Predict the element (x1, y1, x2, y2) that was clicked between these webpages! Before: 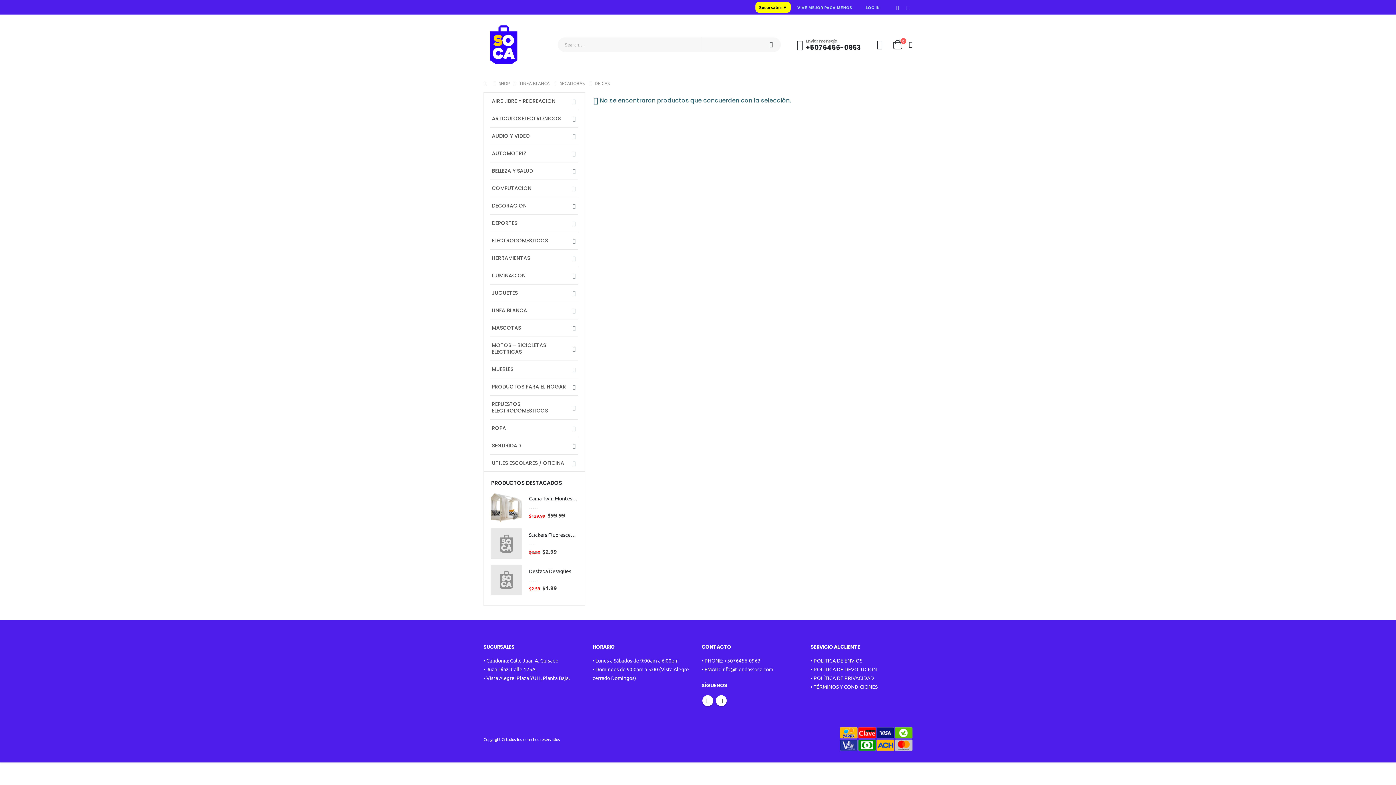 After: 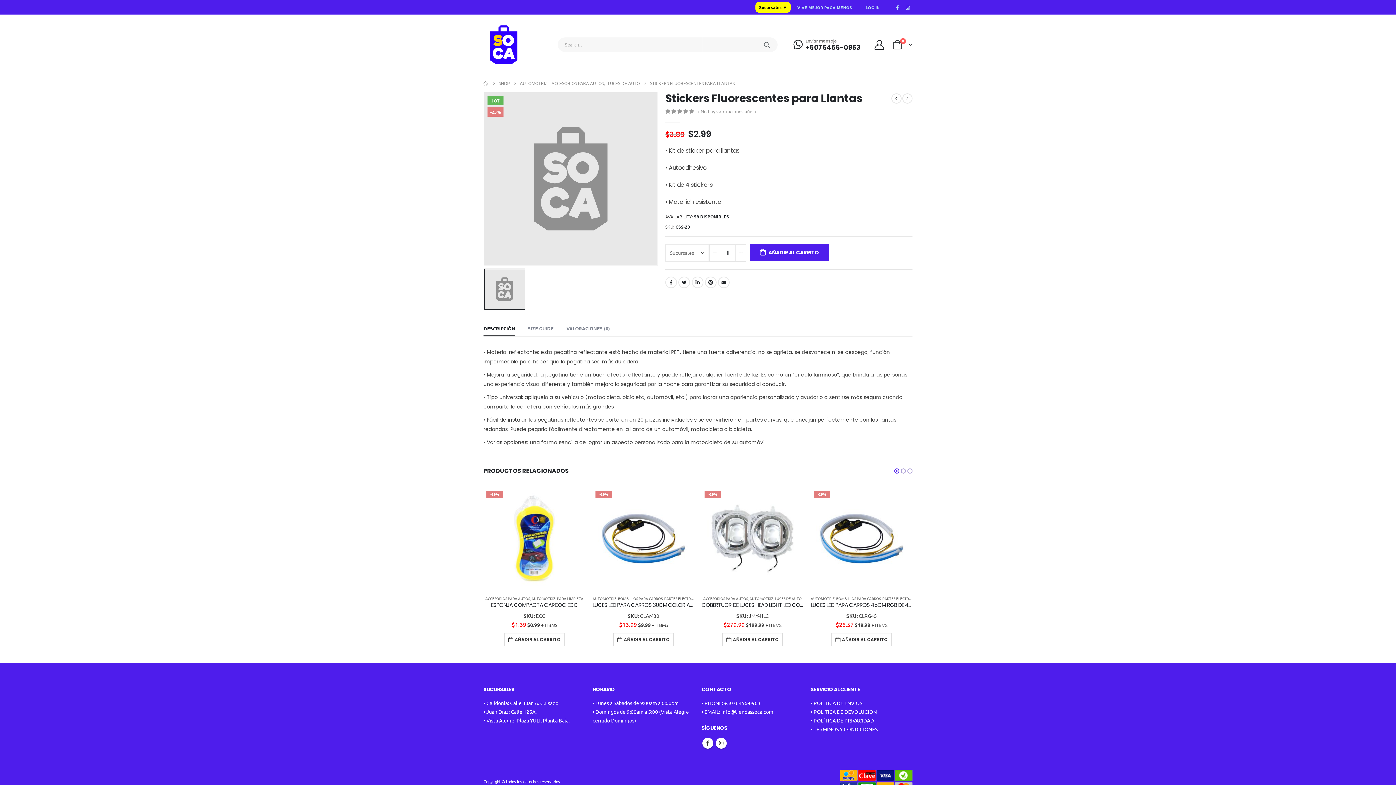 Action: bbox: (529, 531, 577, 538) label: Stickers Fluorescentes para Llantas